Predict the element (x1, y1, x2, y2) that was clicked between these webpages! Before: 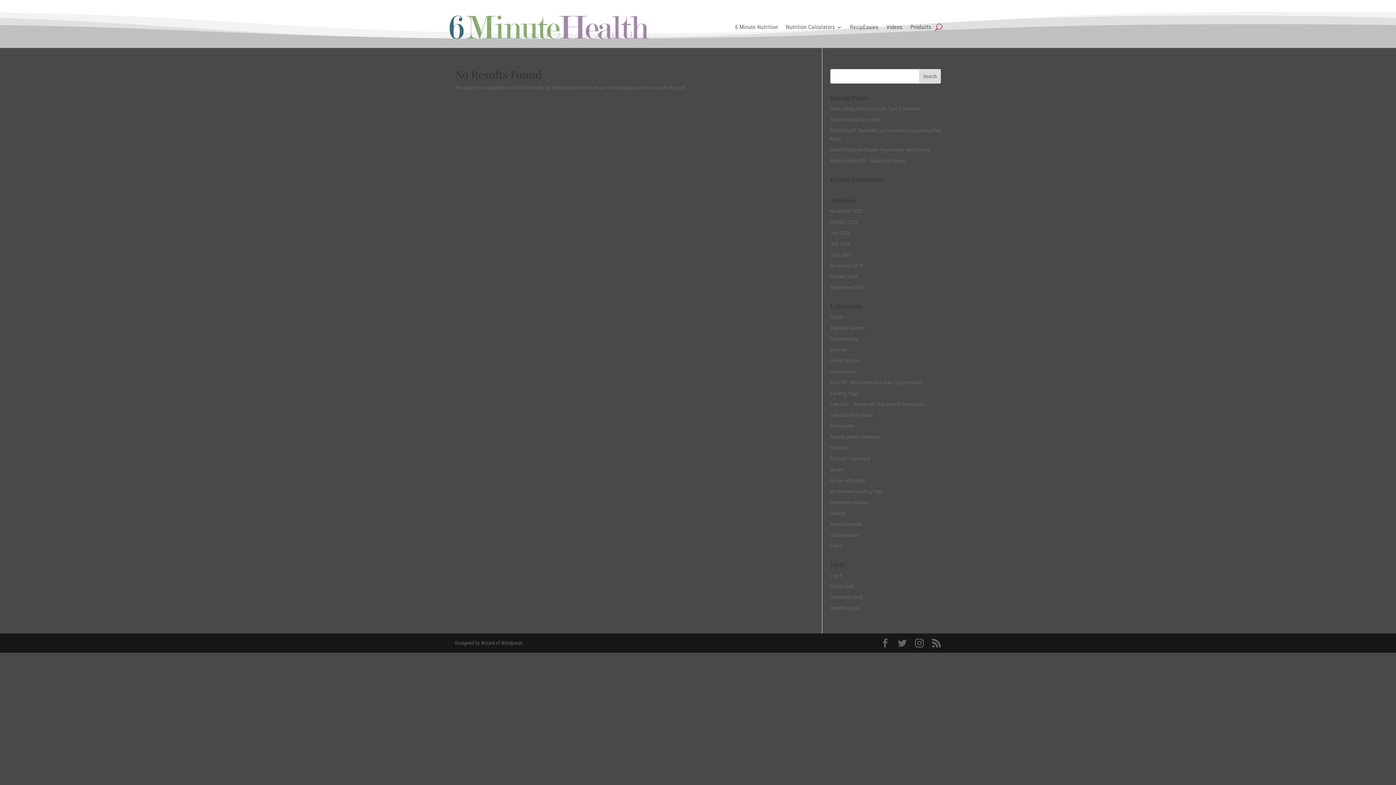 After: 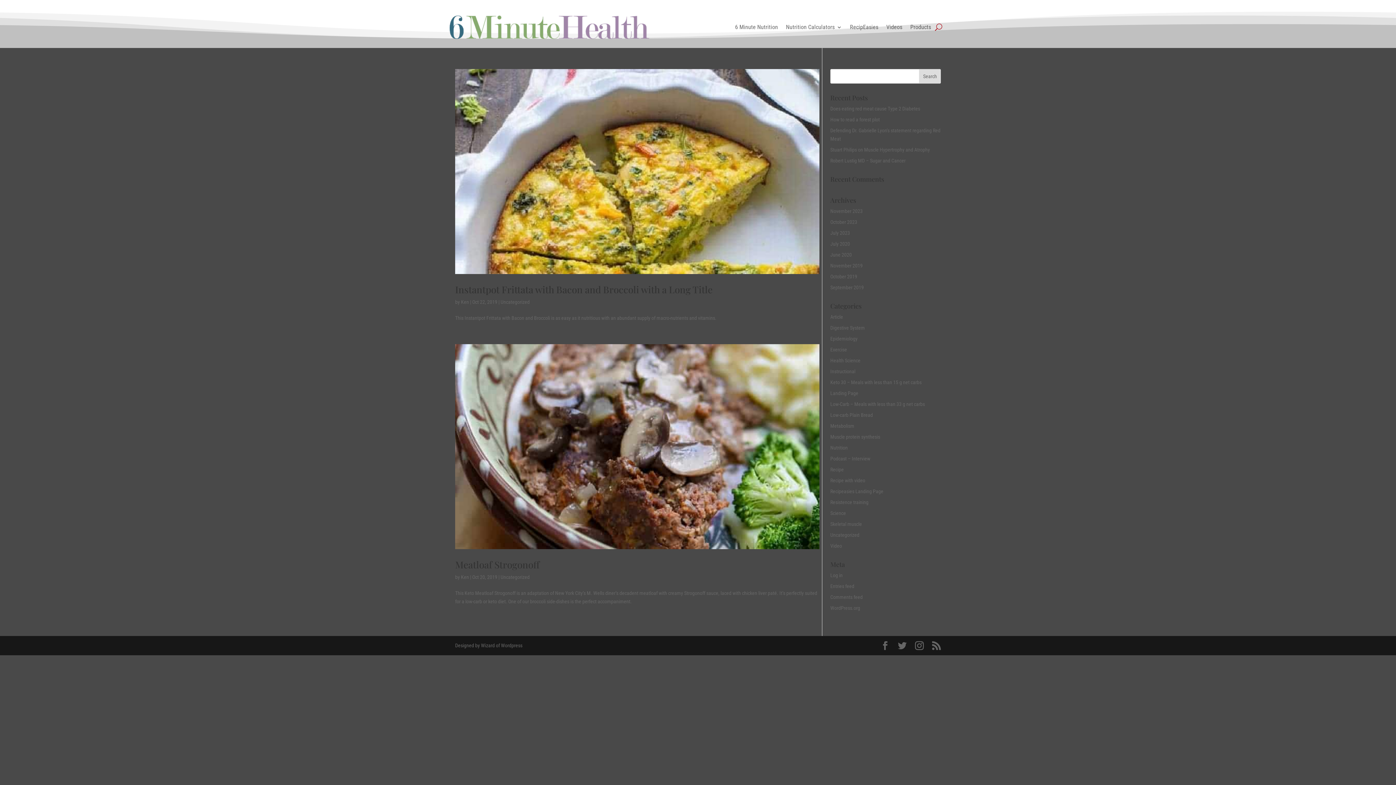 Action: label: October 2019 bbox: (830, 273, 857, 279)